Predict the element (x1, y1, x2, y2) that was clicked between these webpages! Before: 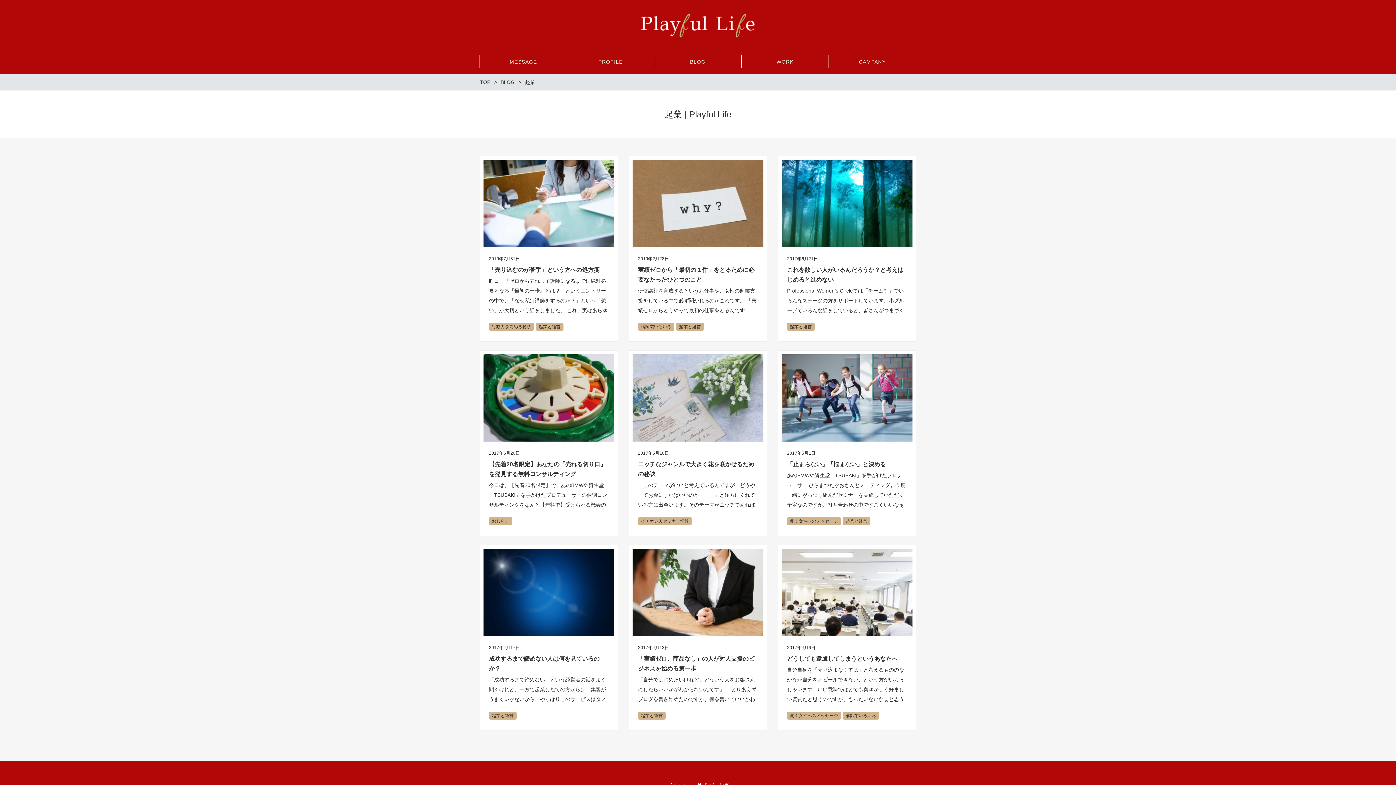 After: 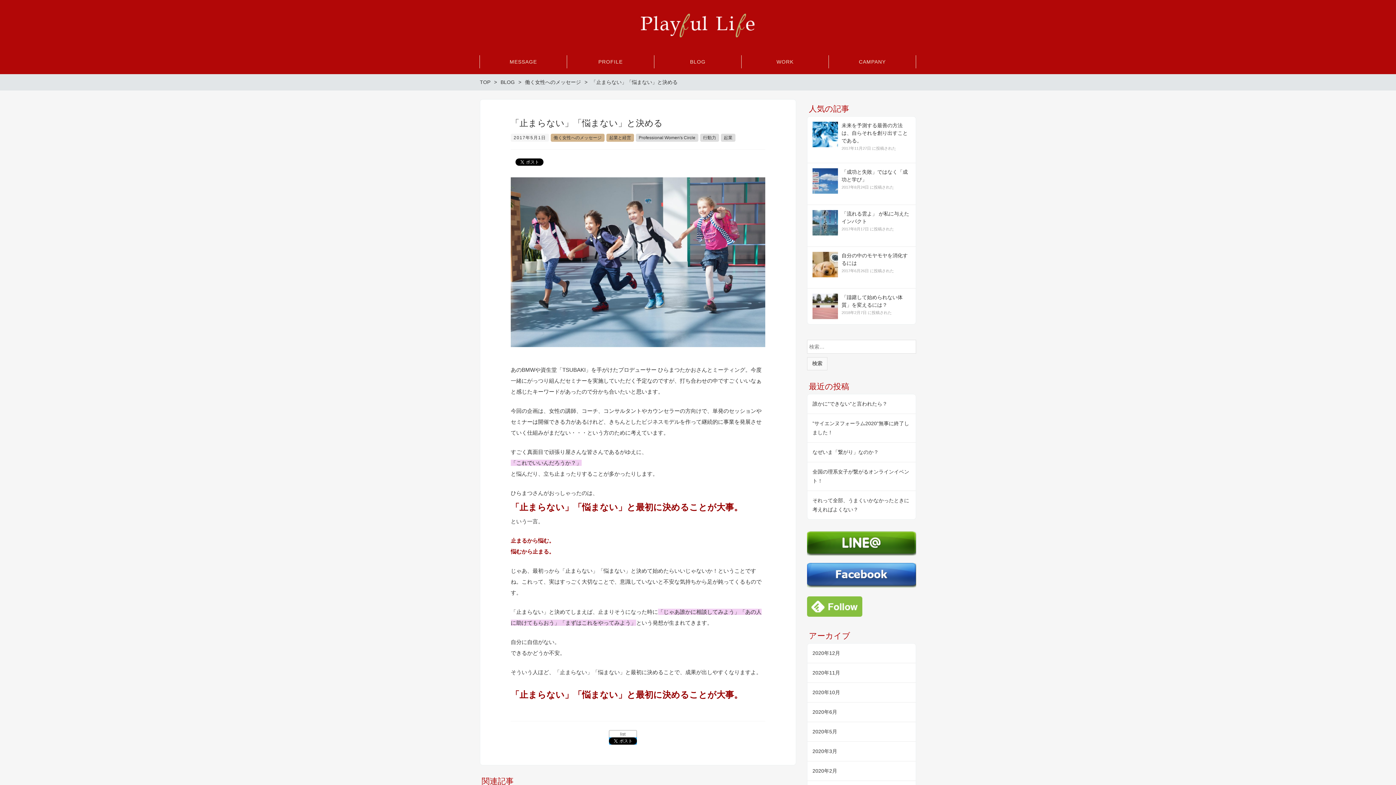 Action: label: 2017年5月1日

「止まらない」「悩まない」と決める

あのBMWや資生堂「TSUBAKI」を手がけたプロデューサー ひらまつたかおさんとミーティング。今度一緒にがっつり組んだセミナーを実施していただく予定なのですが、打ち合わせの中ですごくいいなぁと感じたキーワードがあったの…

働く女性へのメッセージ 起業と経営 bbox: (778, 350, 916, 536)